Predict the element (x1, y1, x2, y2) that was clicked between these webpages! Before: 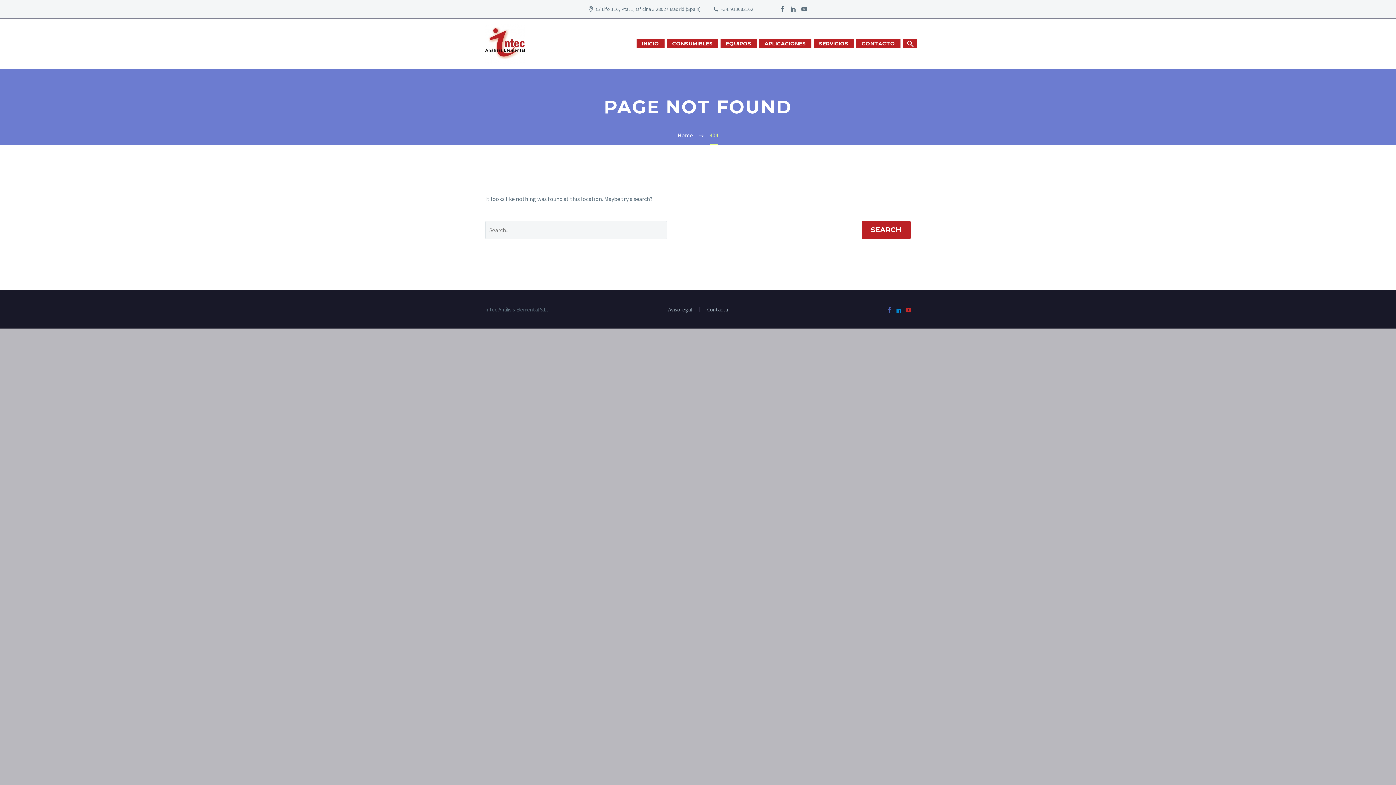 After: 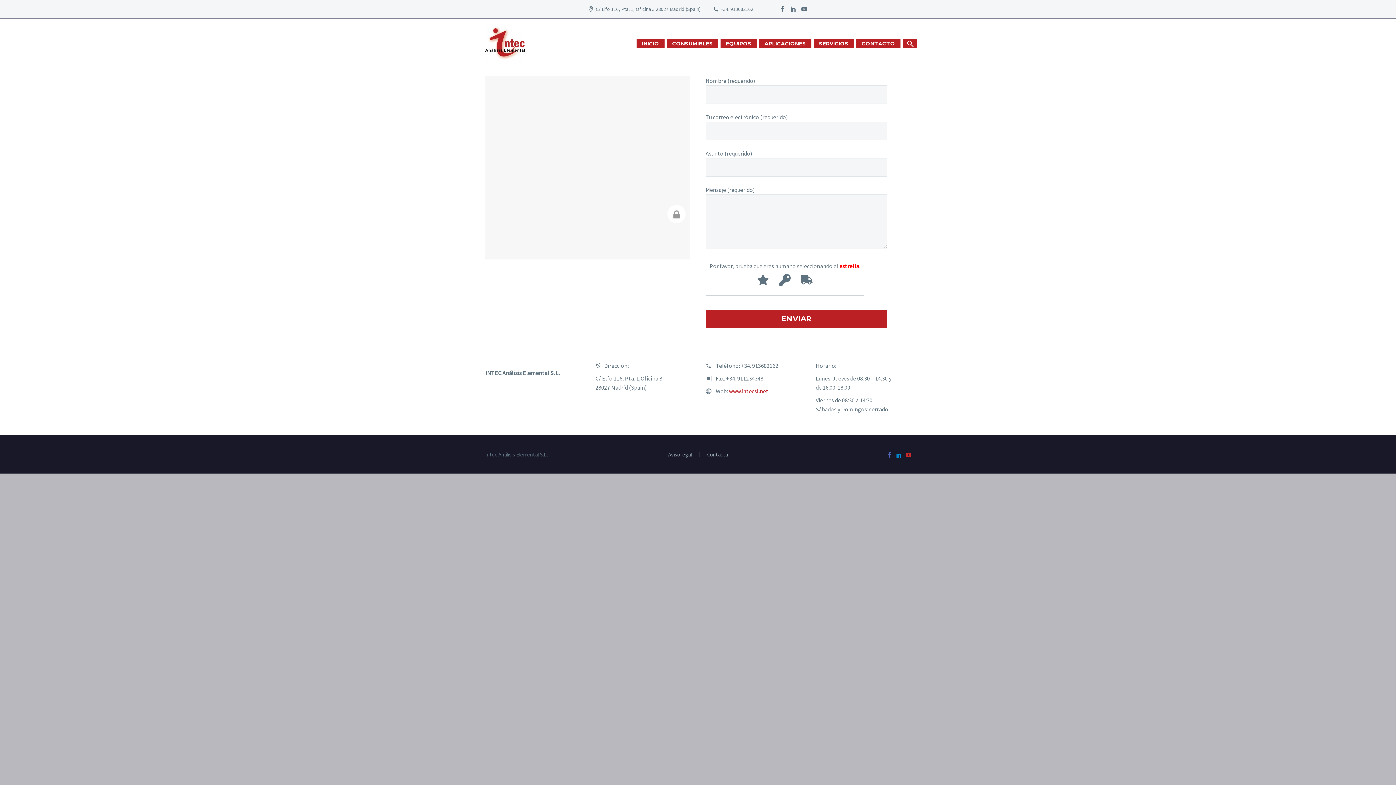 Action: bbox: (707, 307, 728, 312) label: Contacta